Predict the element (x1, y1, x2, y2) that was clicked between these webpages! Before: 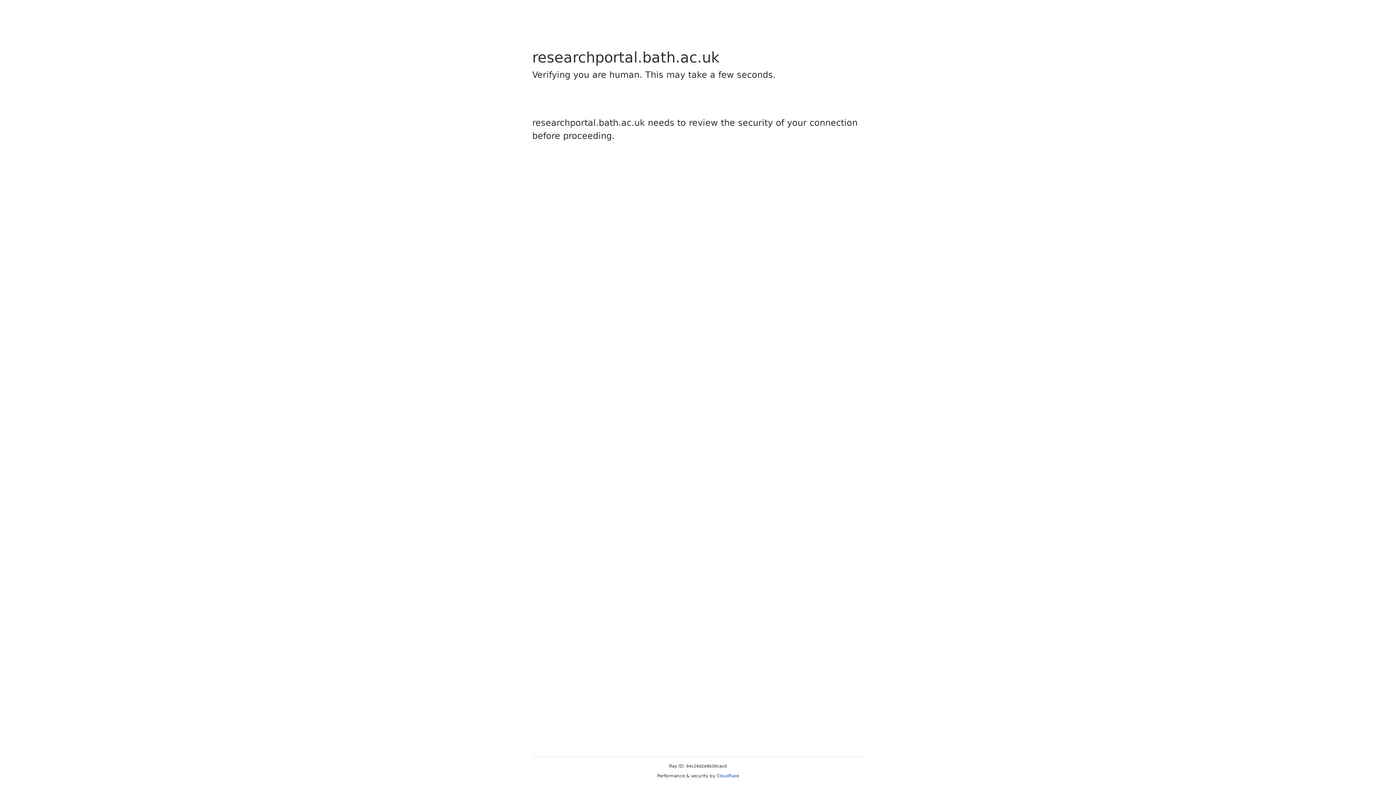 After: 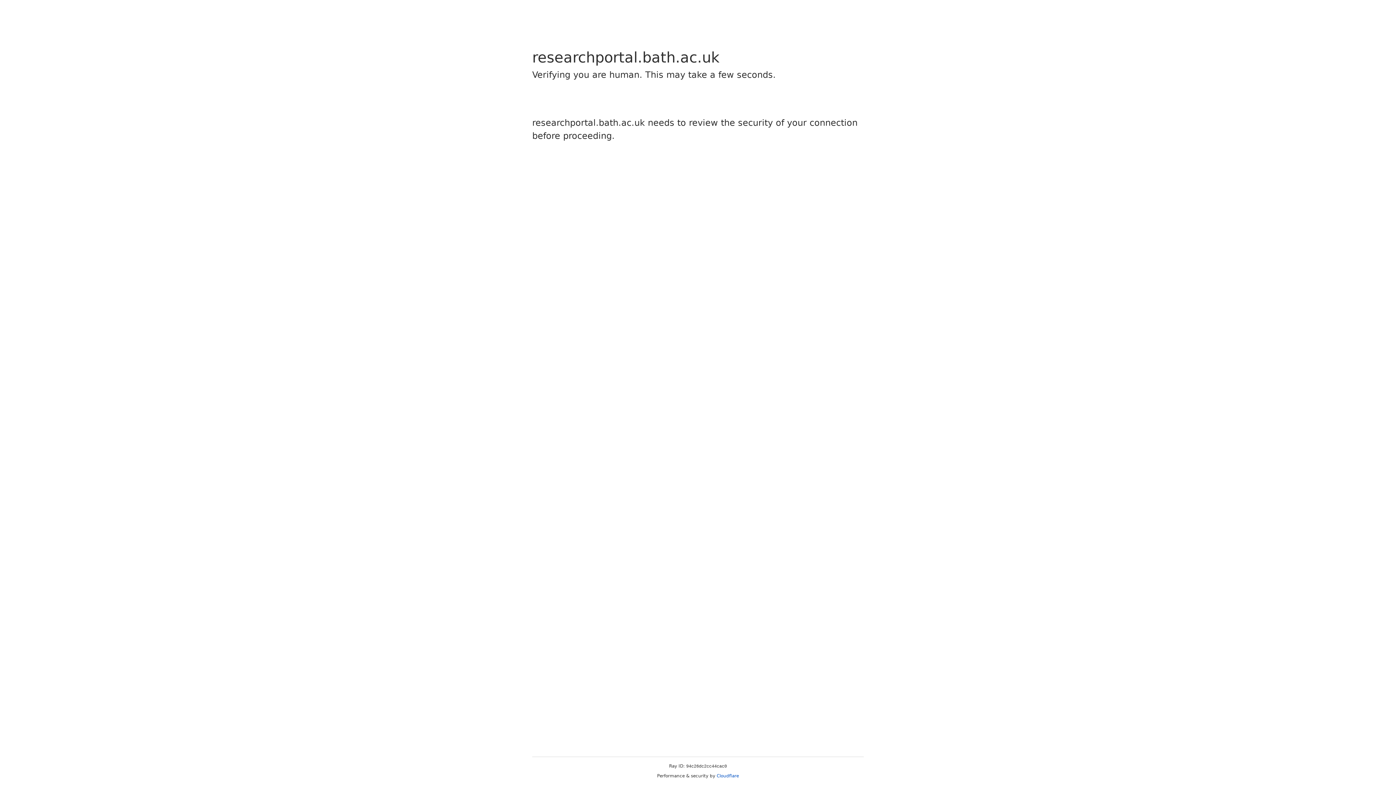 Action: label: Cloudflare bbox: (716, 773, 739, 778)